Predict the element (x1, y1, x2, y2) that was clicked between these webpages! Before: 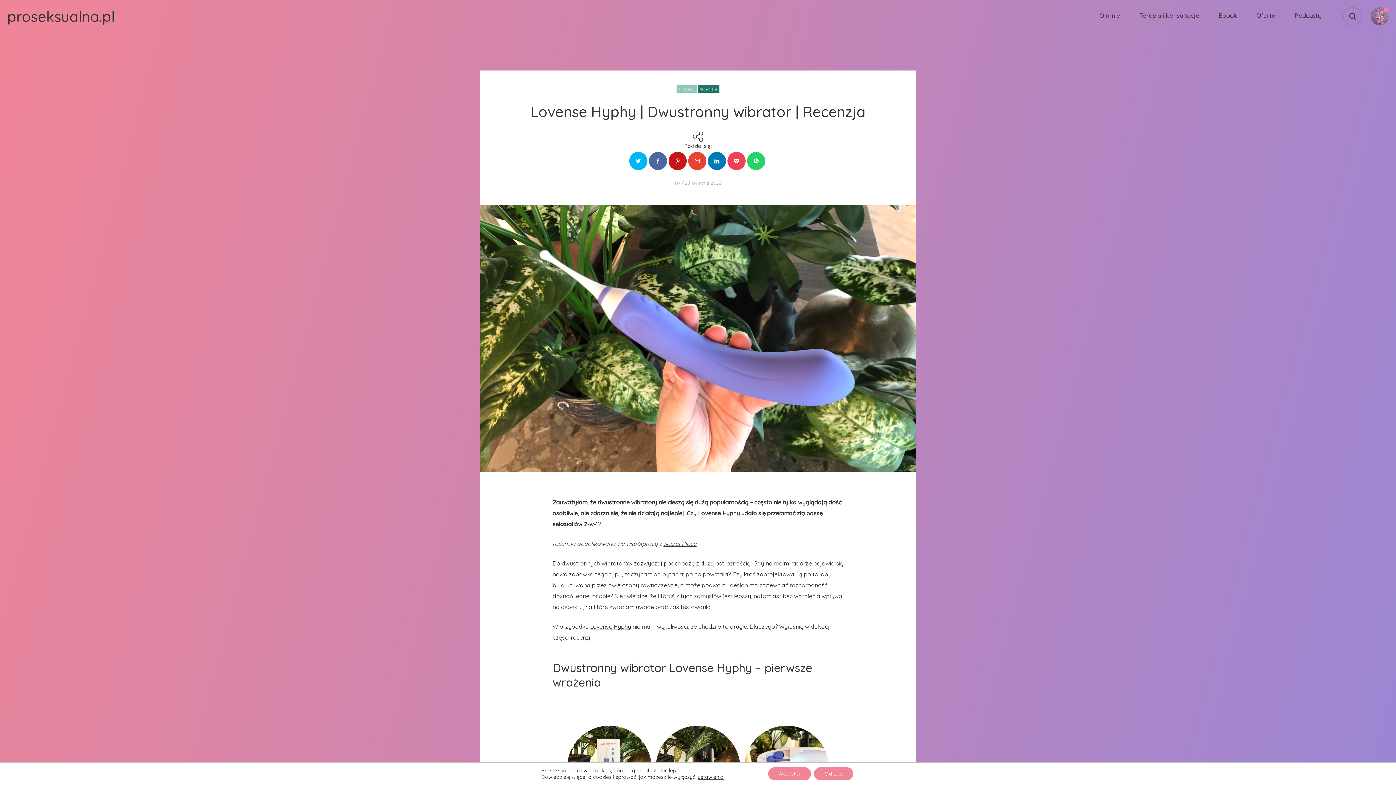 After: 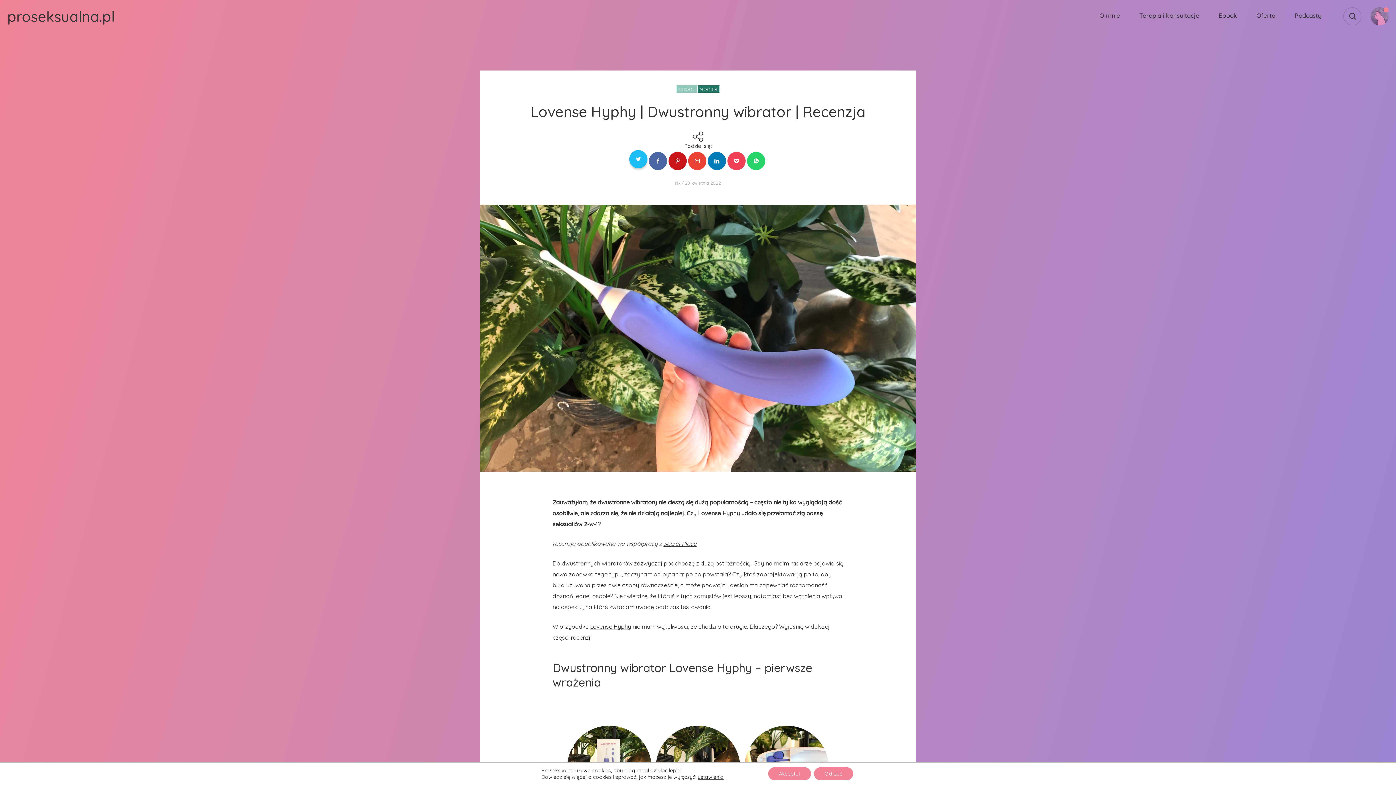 Action: bbox: (629, 151, 647, 170)